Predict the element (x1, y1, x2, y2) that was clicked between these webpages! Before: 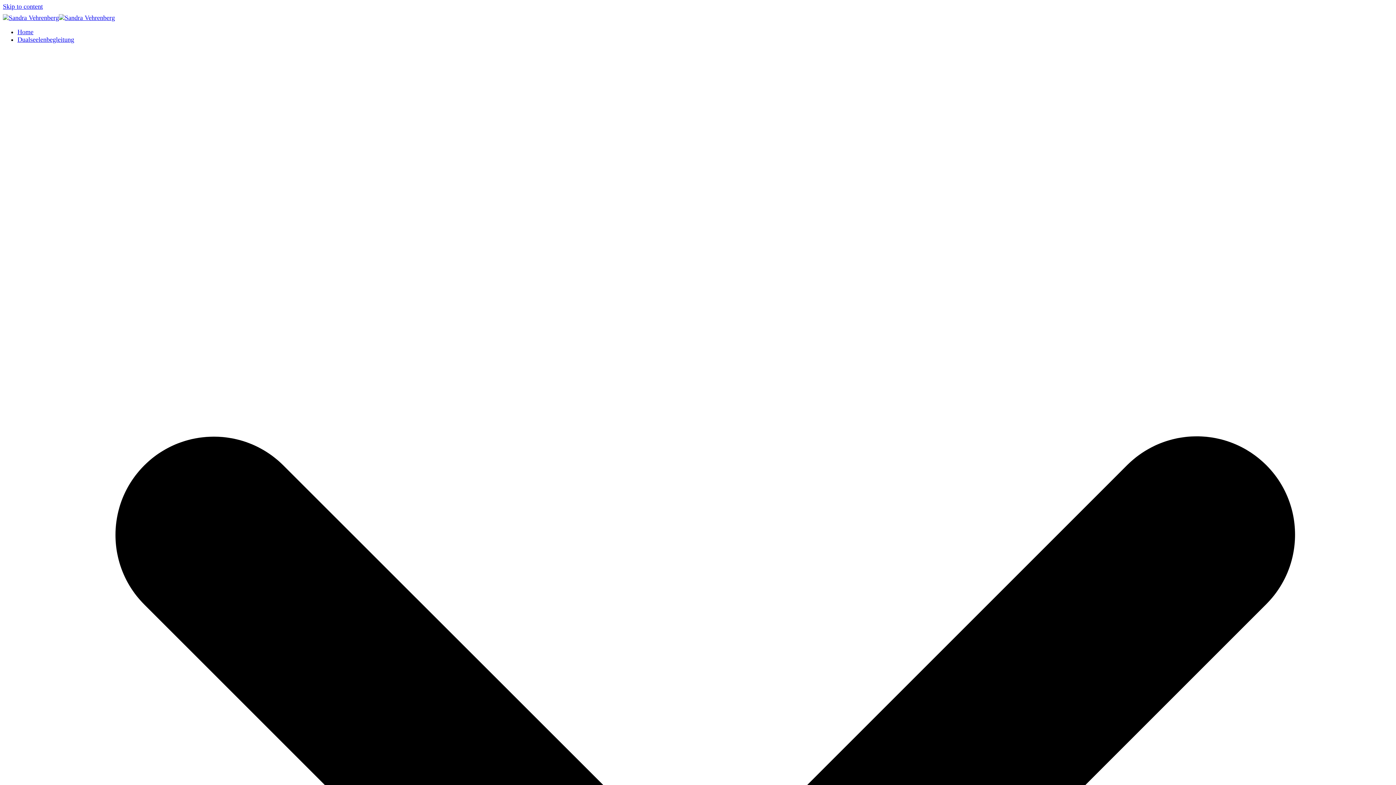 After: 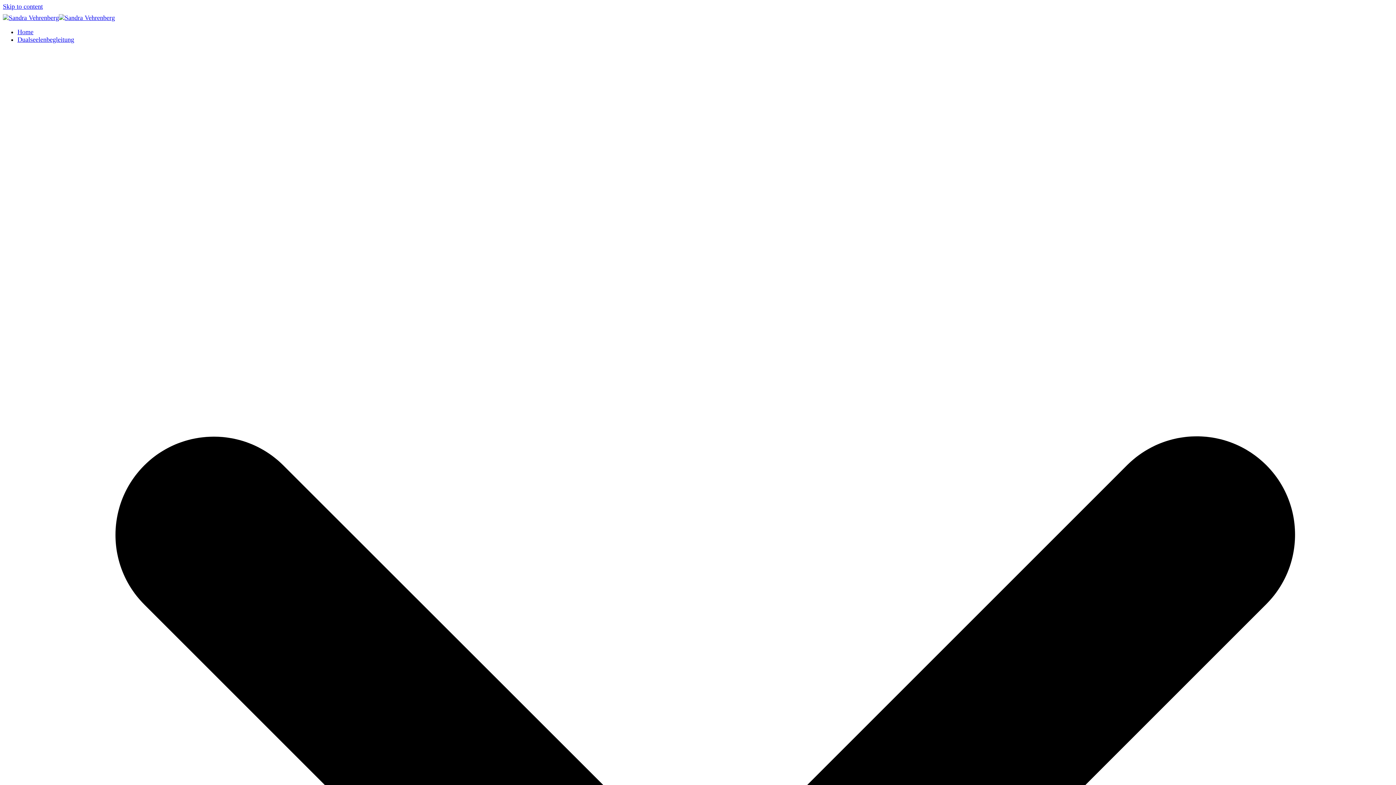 Action: bbox: (2, 14, 114, 21)